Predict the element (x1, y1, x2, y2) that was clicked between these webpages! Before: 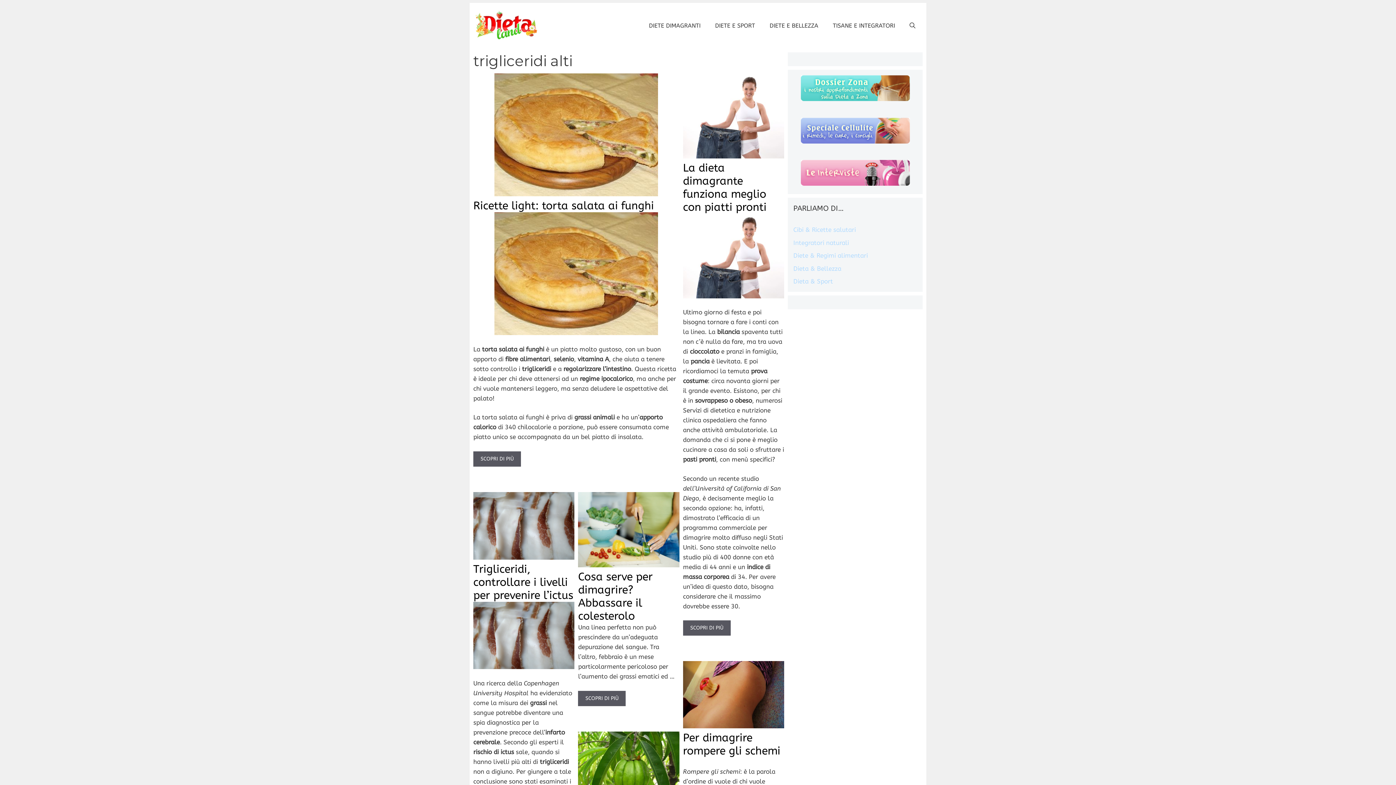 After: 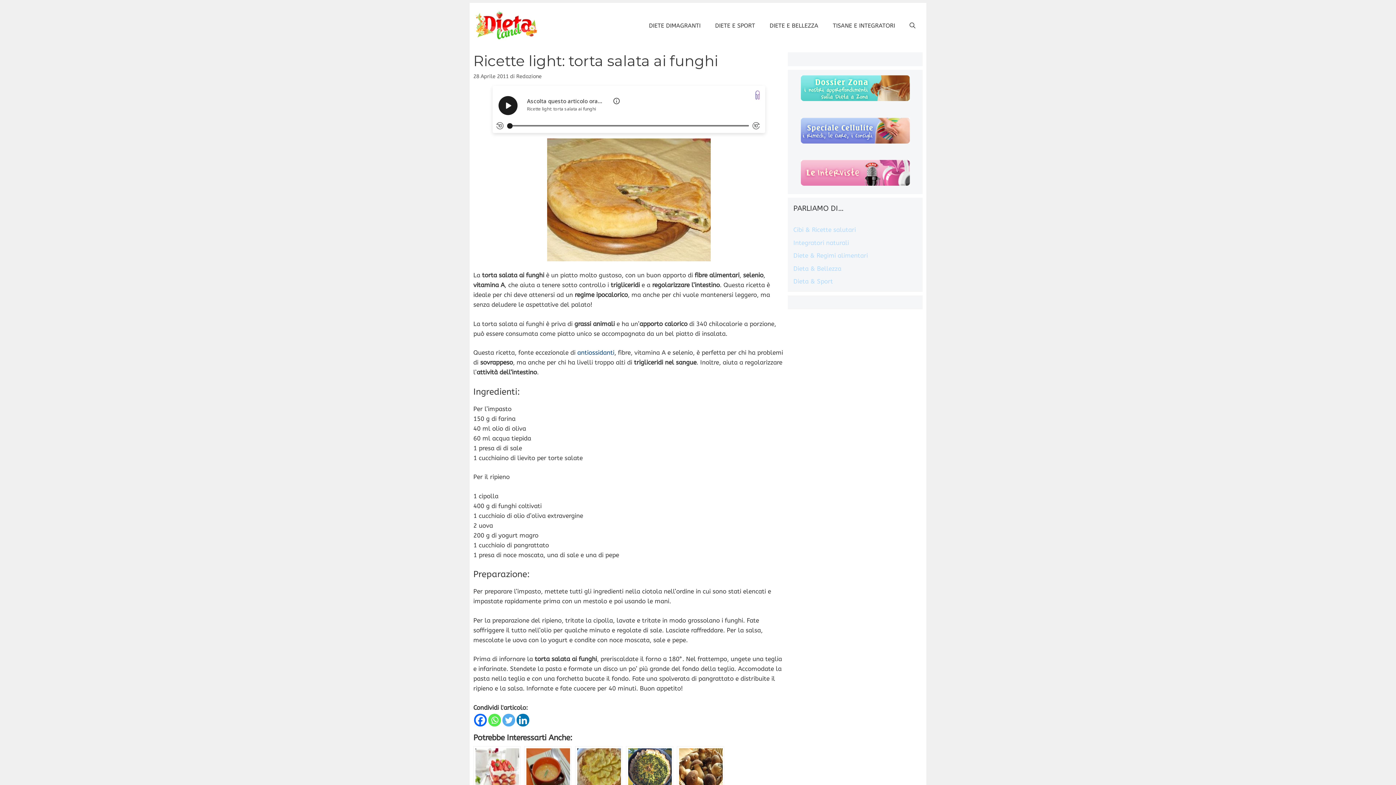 Action: bbox: (473, 199, 654, 212) label: Ricette light: torta salata ai funghi